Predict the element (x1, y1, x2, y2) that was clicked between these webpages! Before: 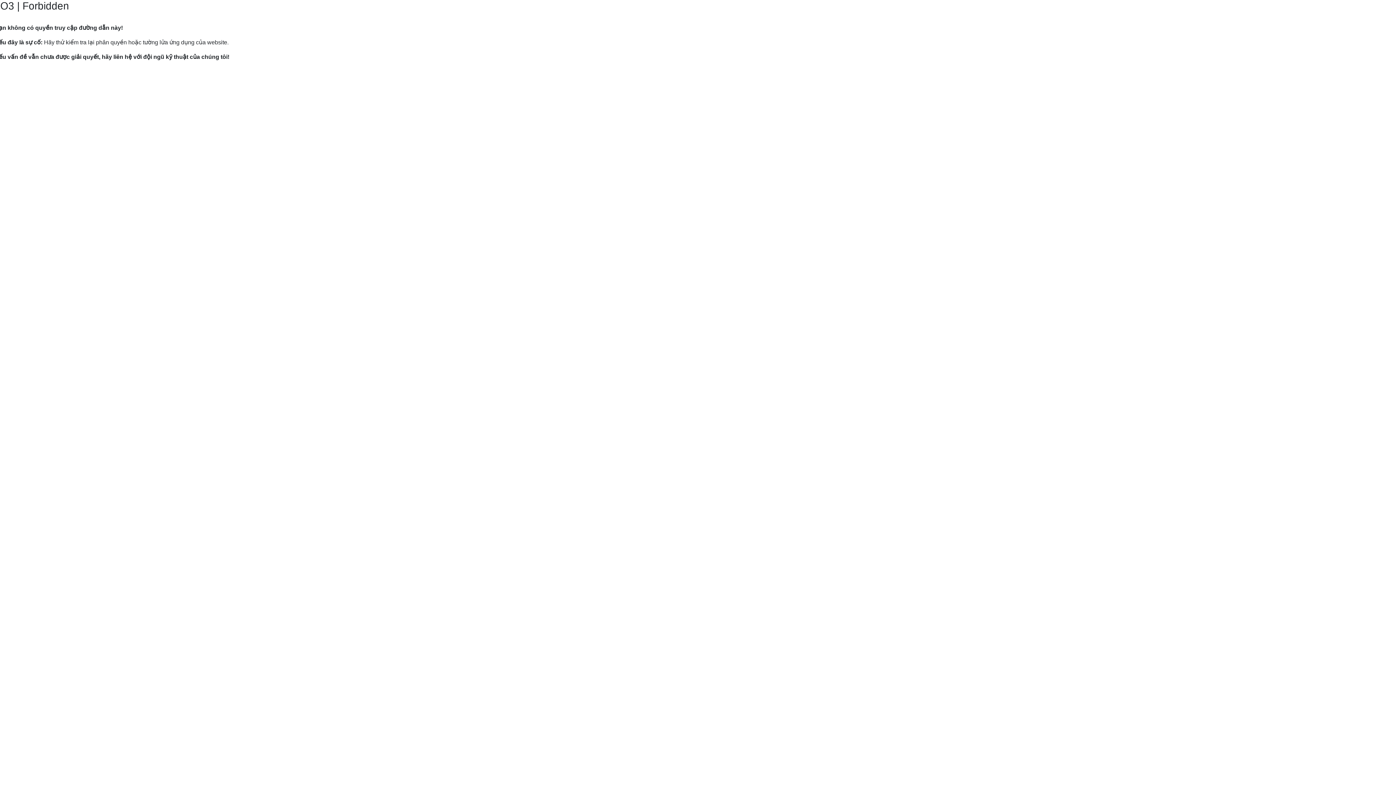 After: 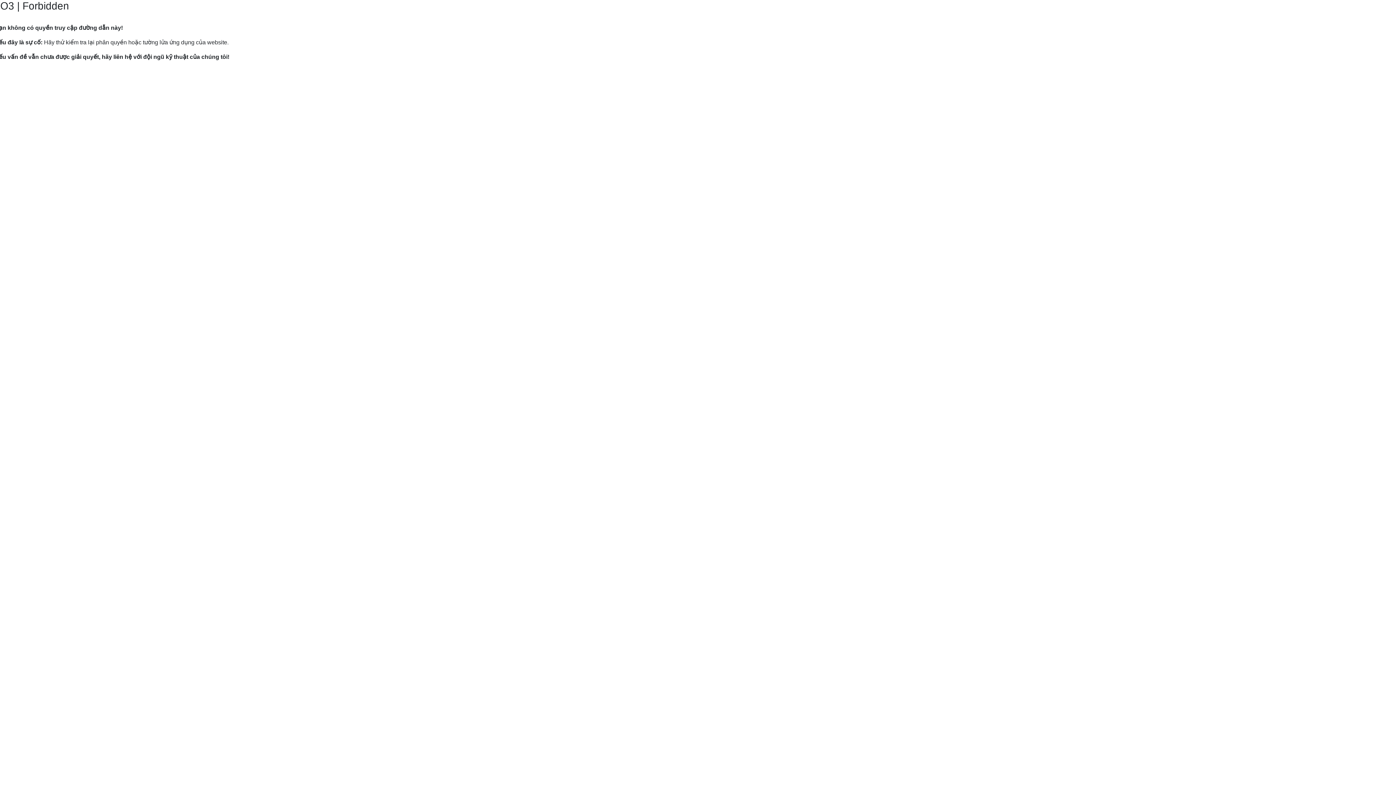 Action: label: Hướng dẫn gửi yêu cầu hỗ trợ tới Mắt Bão. bbox: (9, 82, 120, 89)